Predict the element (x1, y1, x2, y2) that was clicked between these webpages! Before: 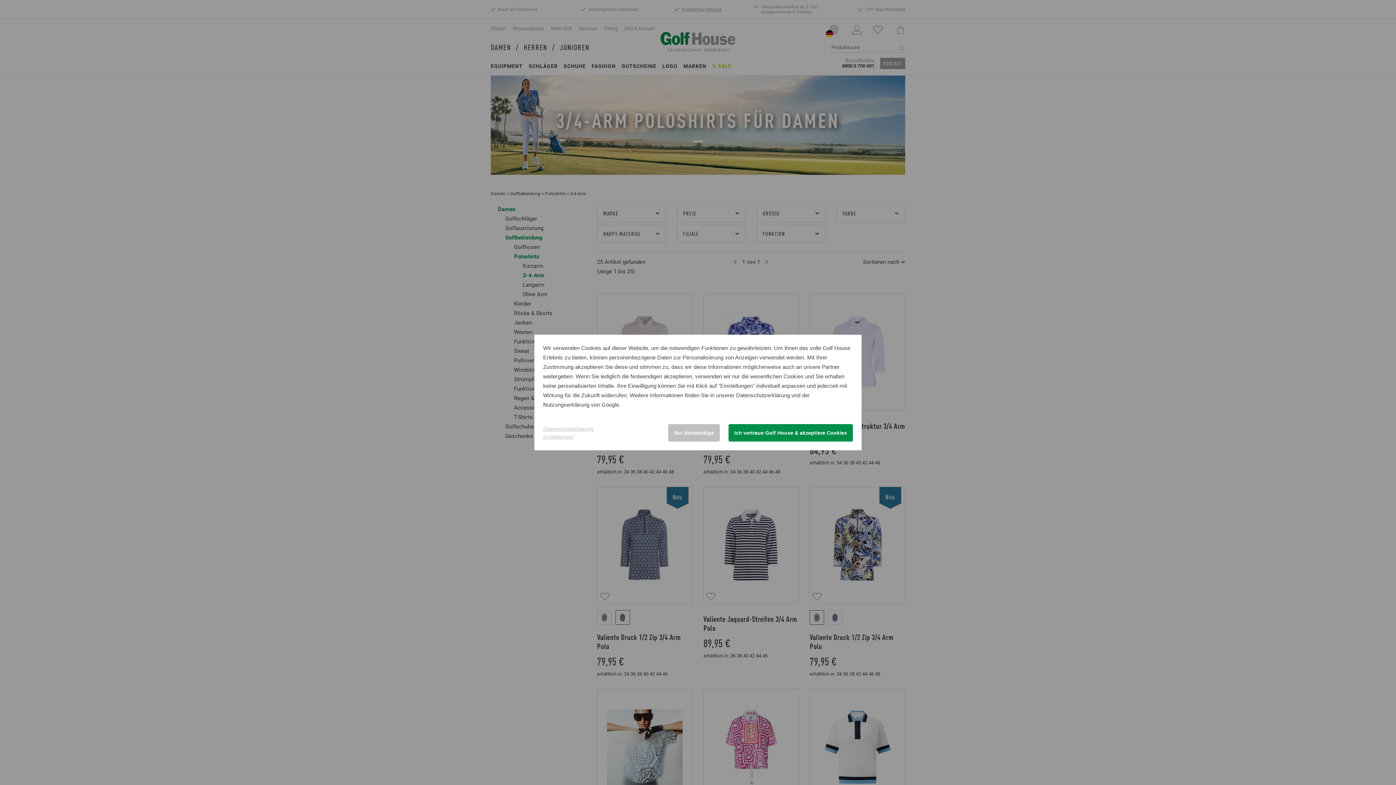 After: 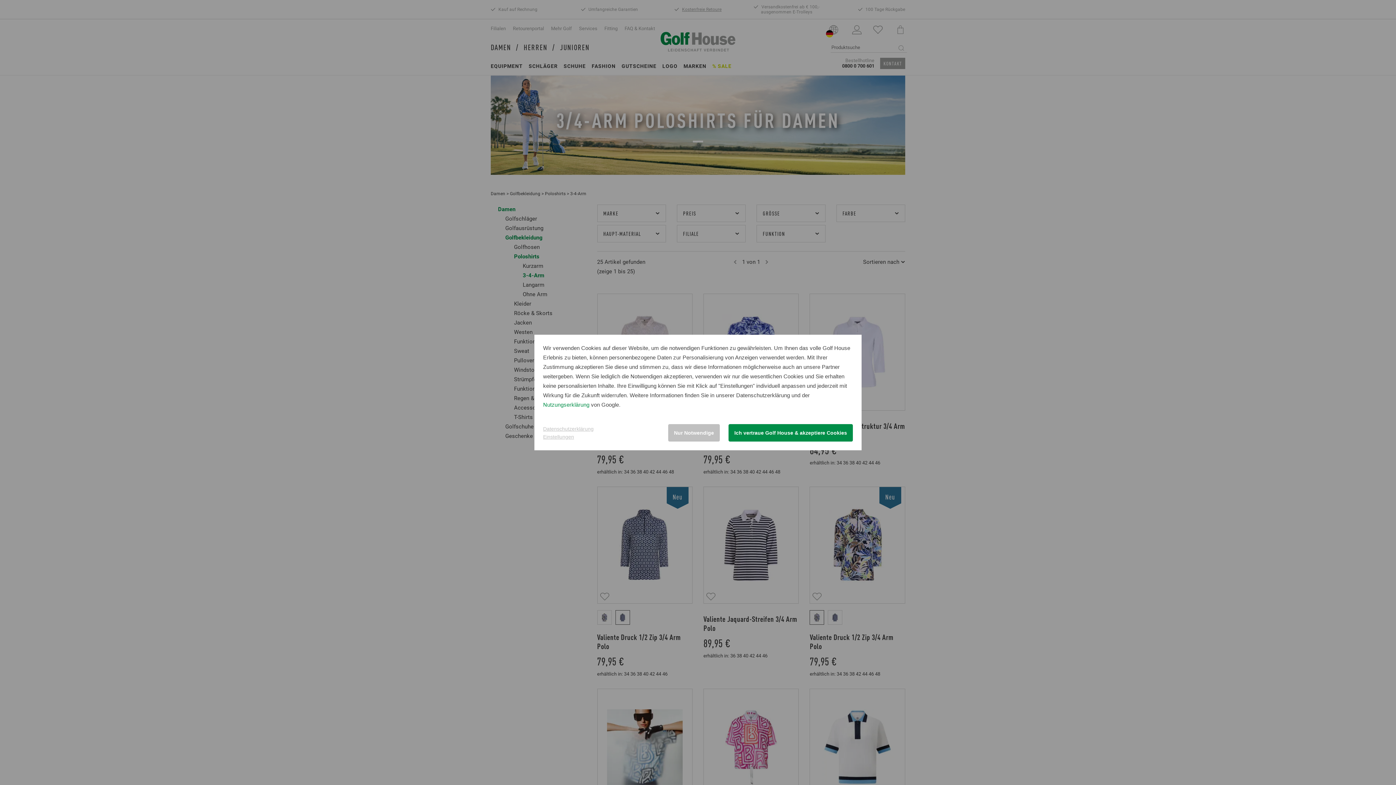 Action: label: Nutzungserklärung bbox: (543, 401, 589, 408)